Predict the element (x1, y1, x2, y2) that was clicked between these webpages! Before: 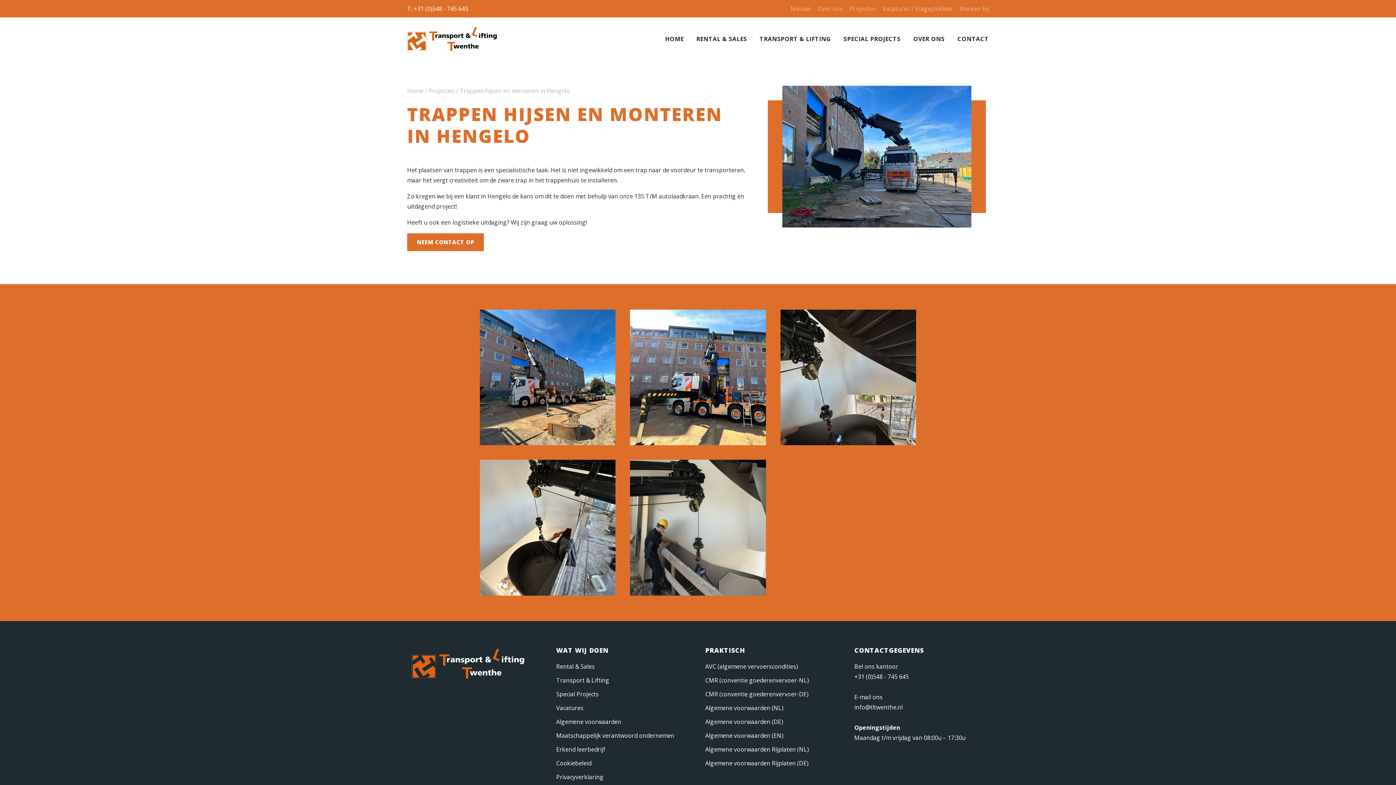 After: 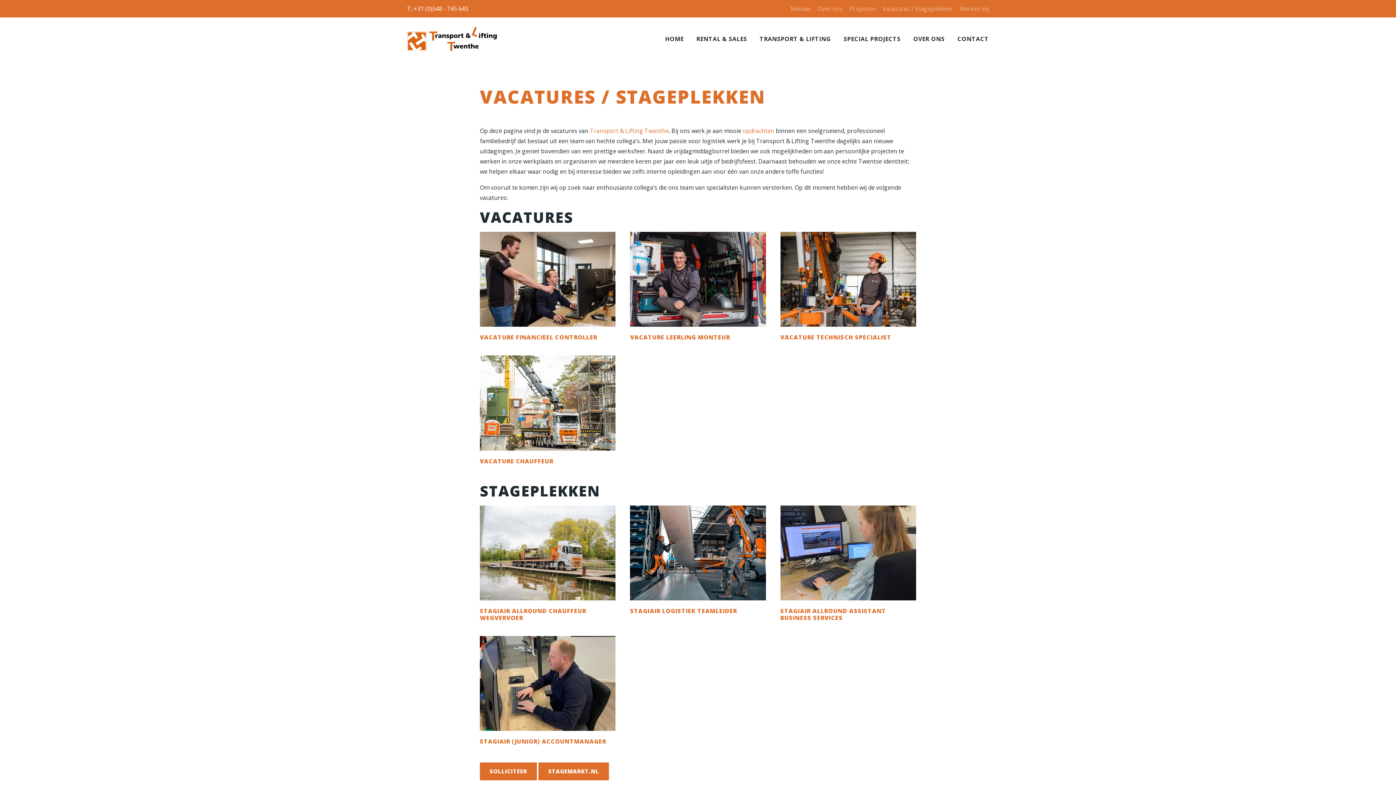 Action: bbox: (556, 704, 583, 712) label: Vacatures